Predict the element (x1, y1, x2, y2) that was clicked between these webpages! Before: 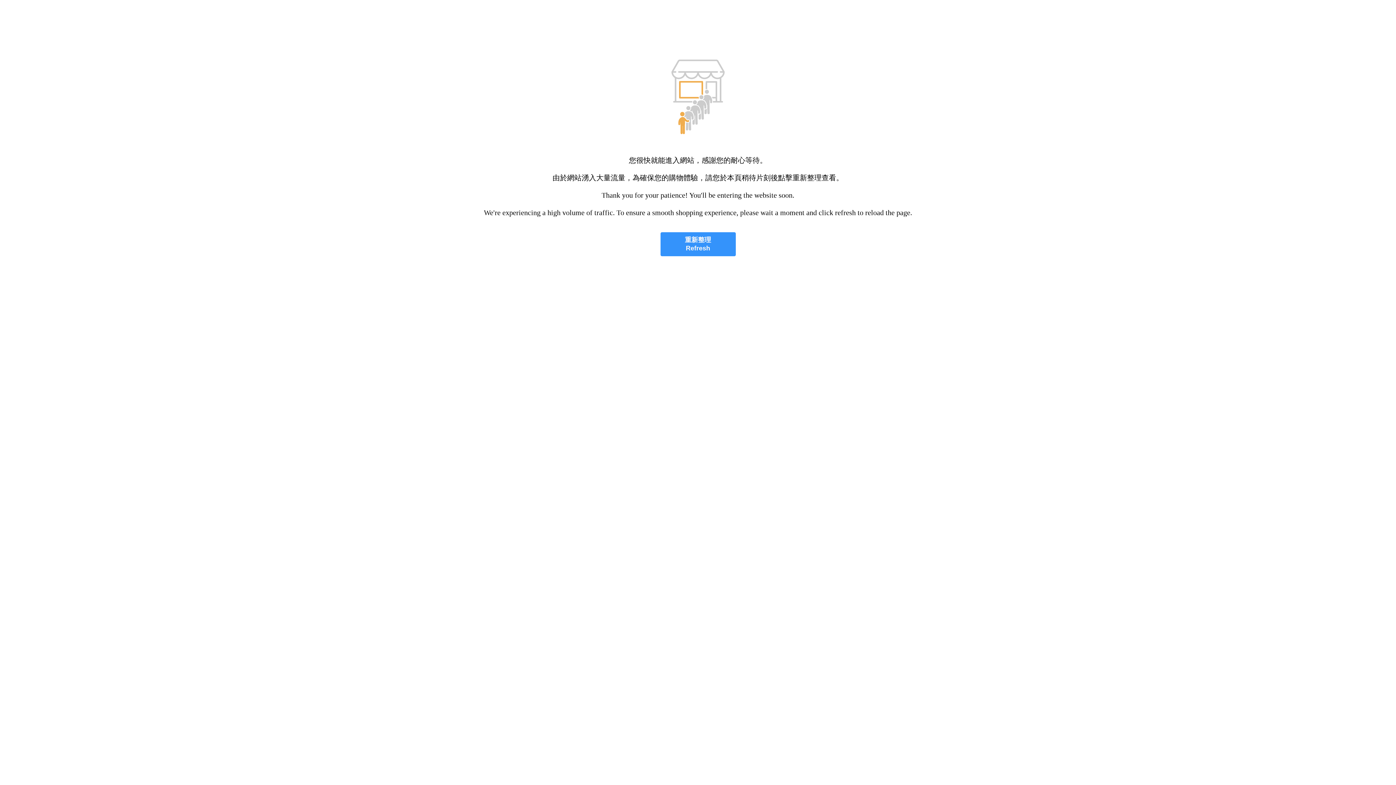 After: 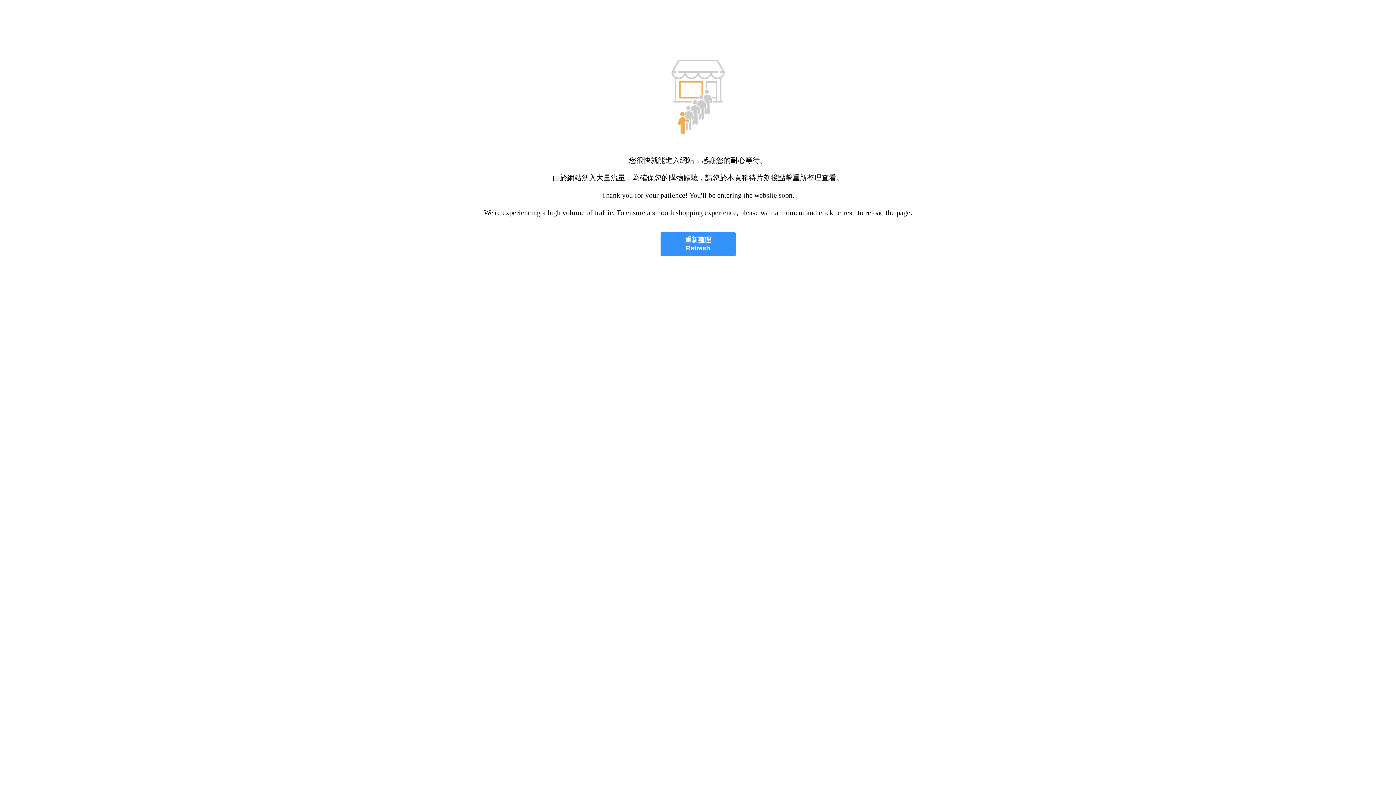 Action: label: 重新整理
Refresh bbox: (660, 232, 735, 256)